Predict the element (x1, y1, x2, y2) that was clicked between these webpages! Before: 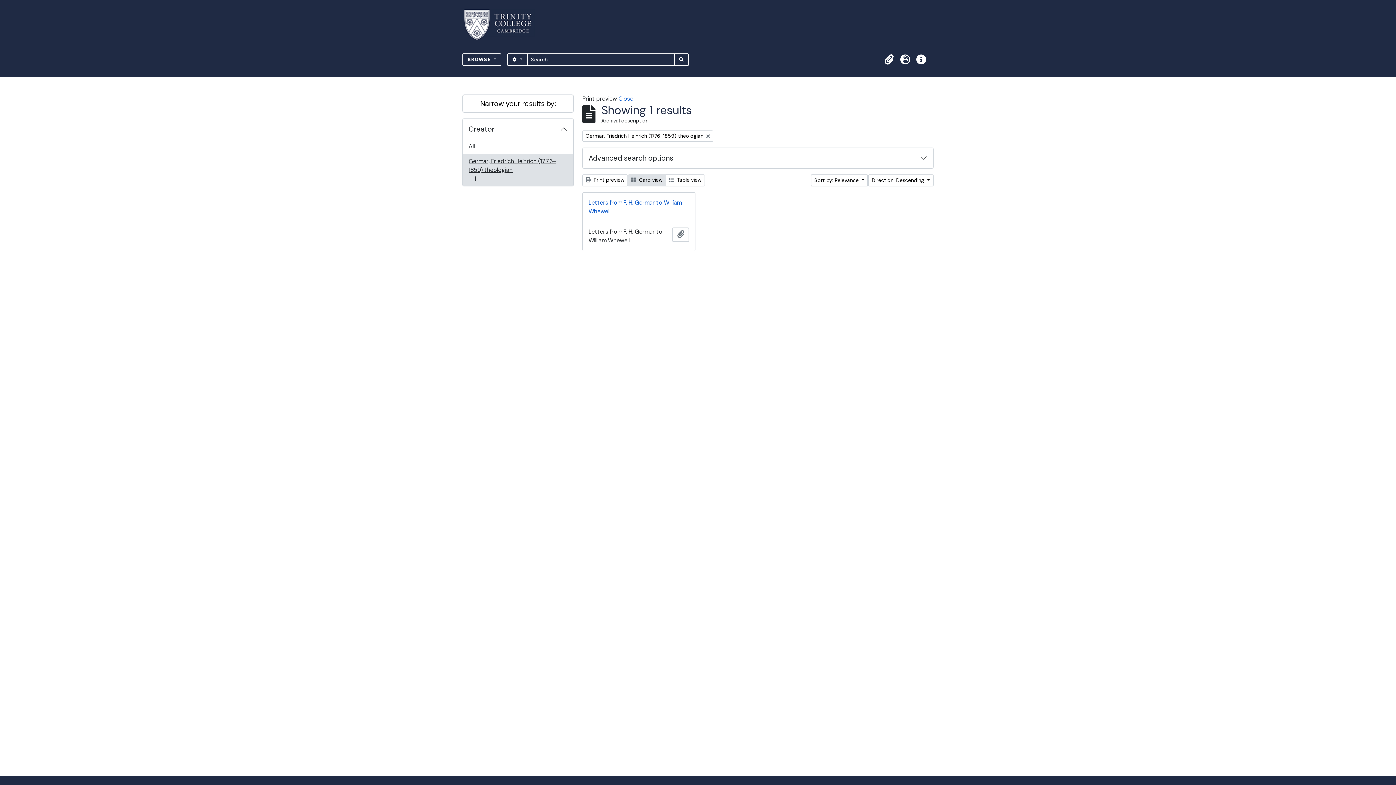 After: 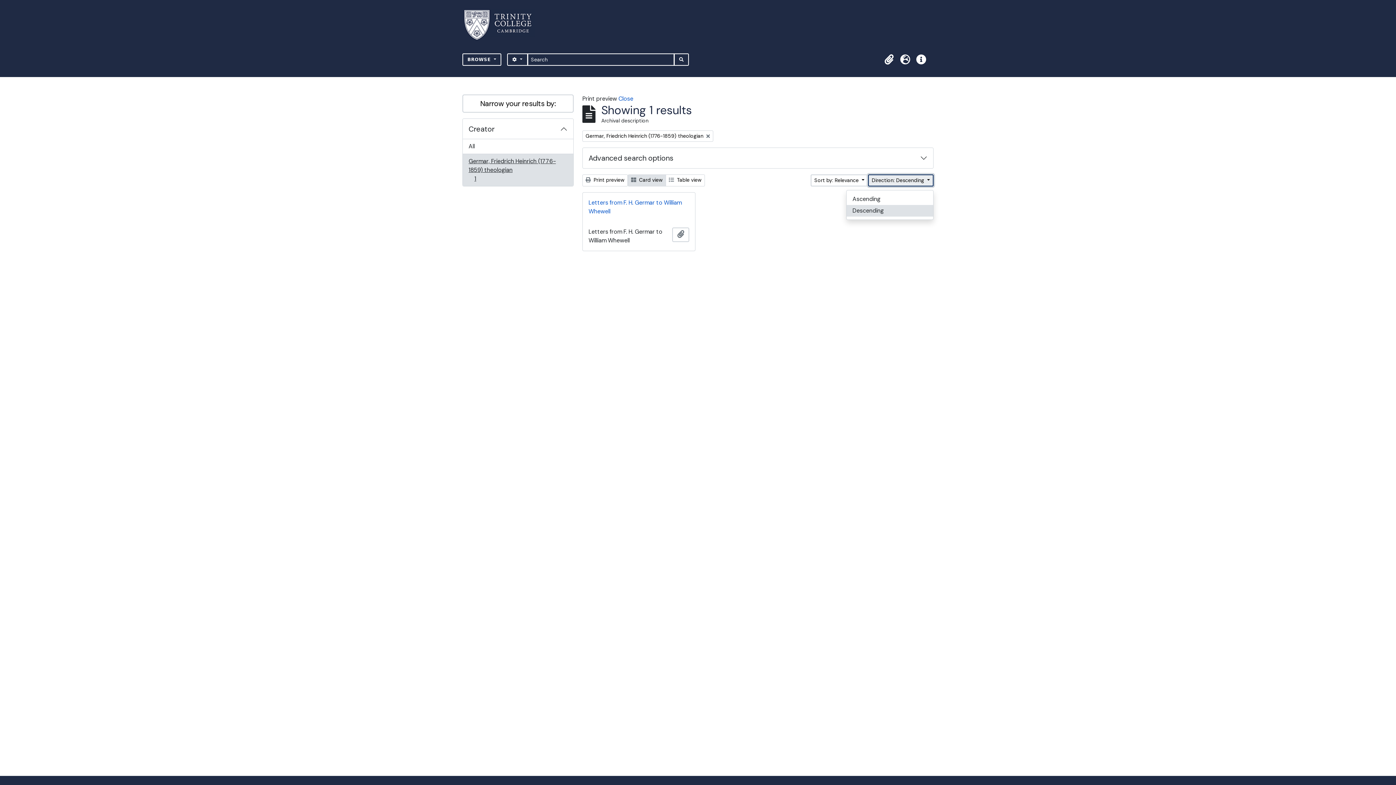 Action: bbox: (868, 174, 933, 186) label: Direction: Descending 